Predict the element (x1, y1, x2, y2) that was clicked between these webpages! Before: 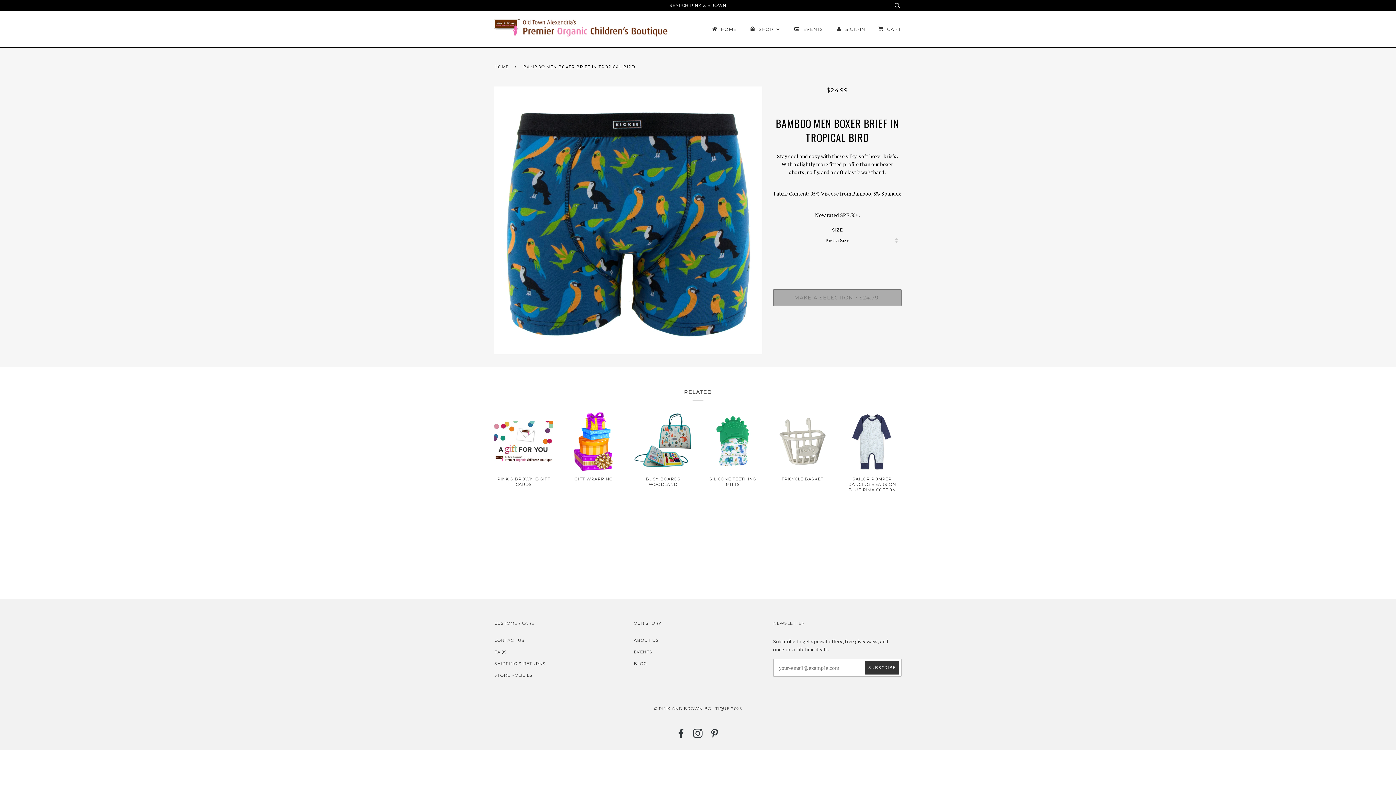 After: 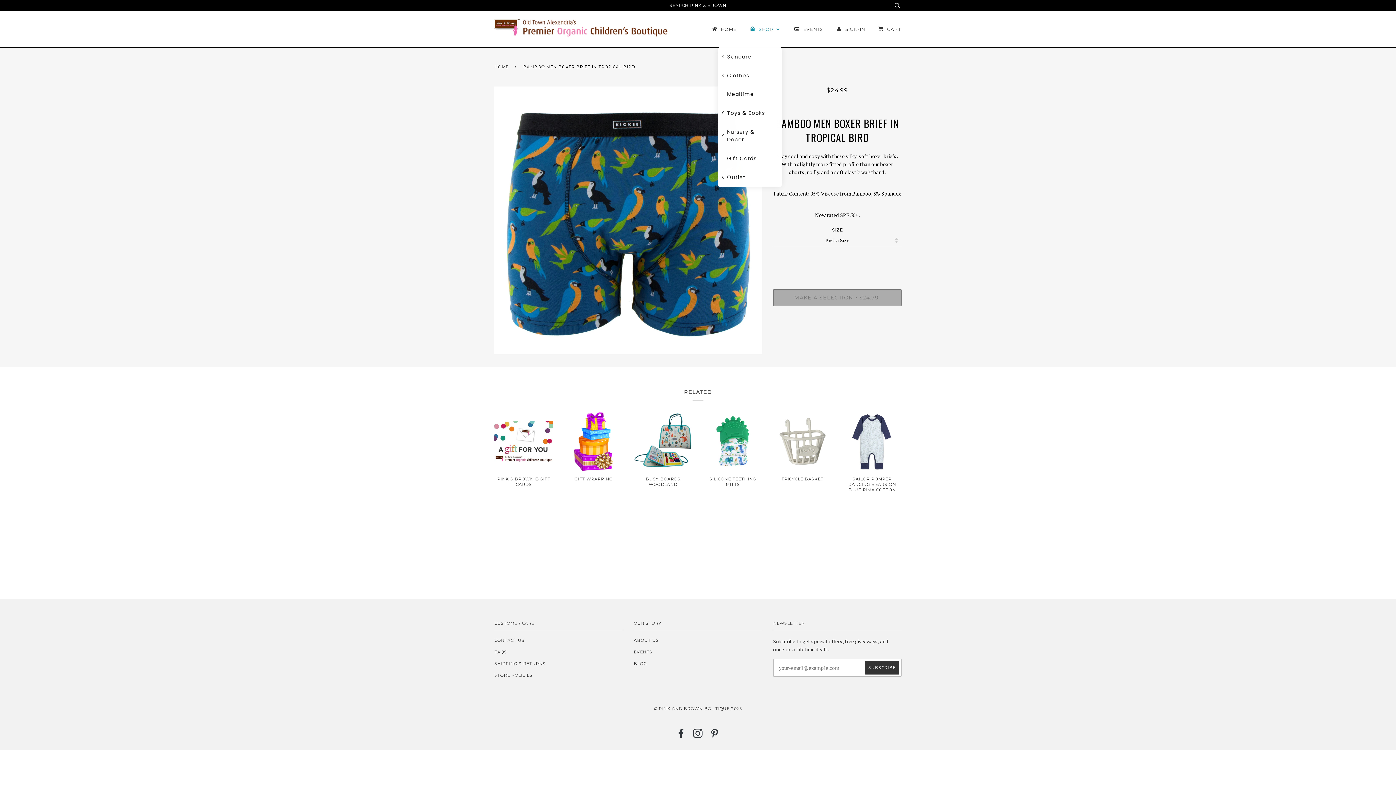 Action: bbox: (748, 10, 781, 47) label: Shop